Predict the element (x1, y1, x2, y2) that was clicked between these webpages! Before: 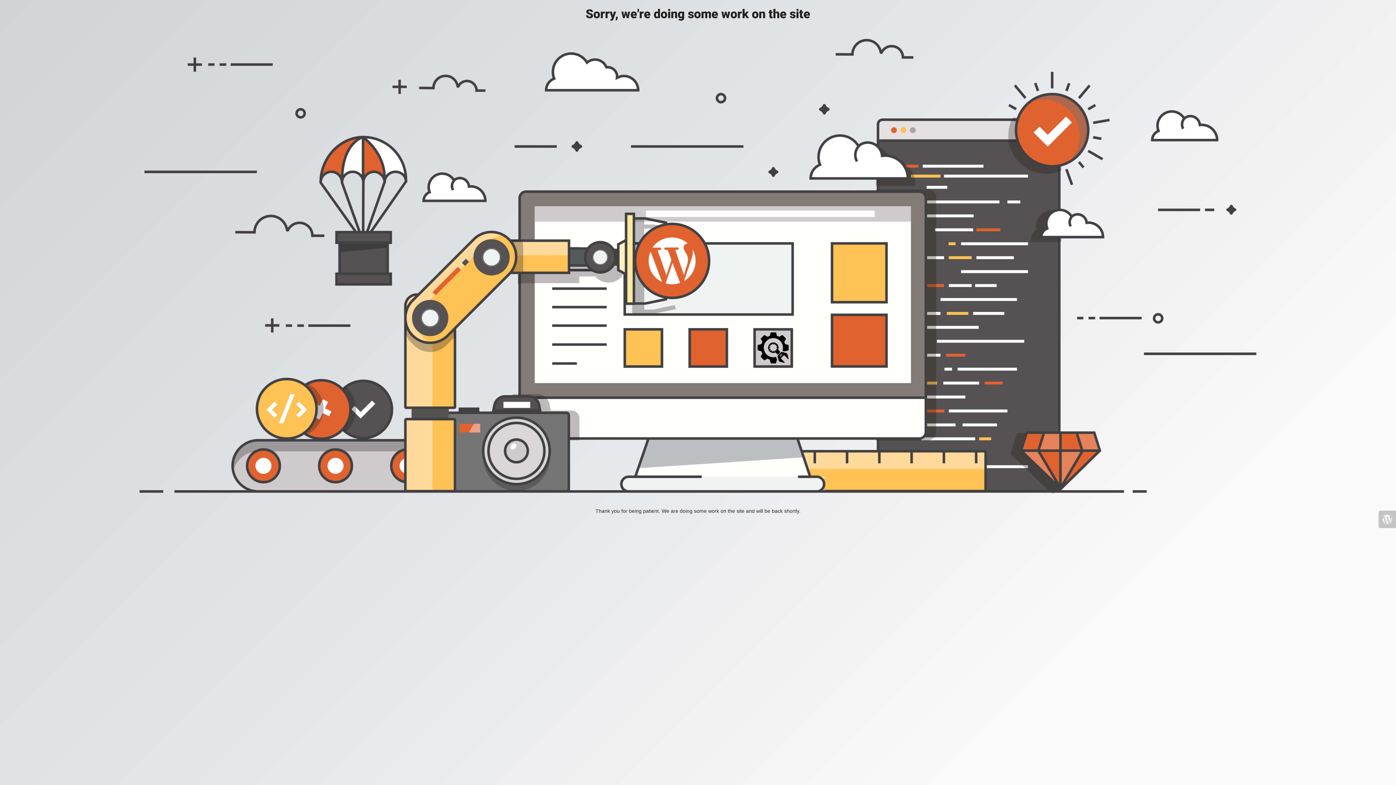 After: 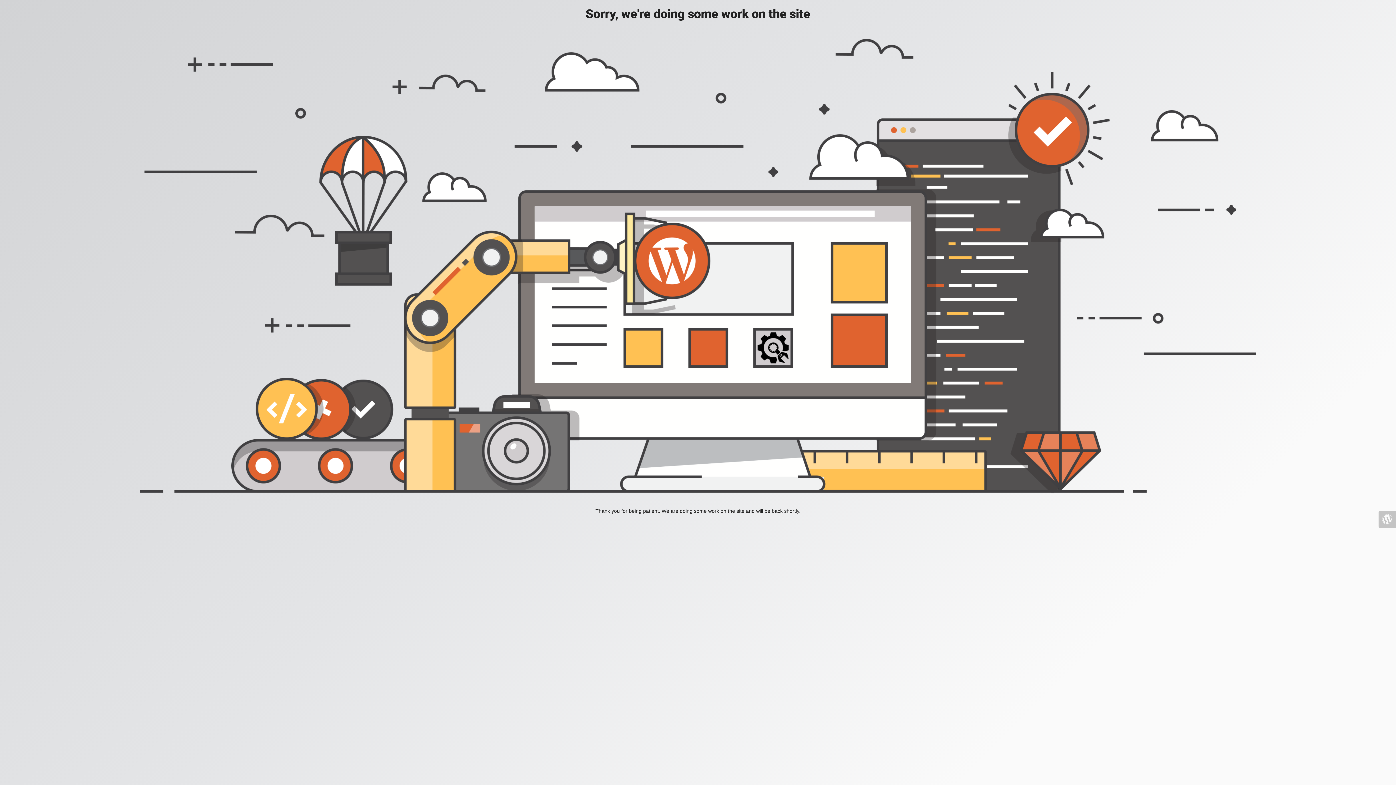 Action: bbox: (1378, 510, 1396, 528)